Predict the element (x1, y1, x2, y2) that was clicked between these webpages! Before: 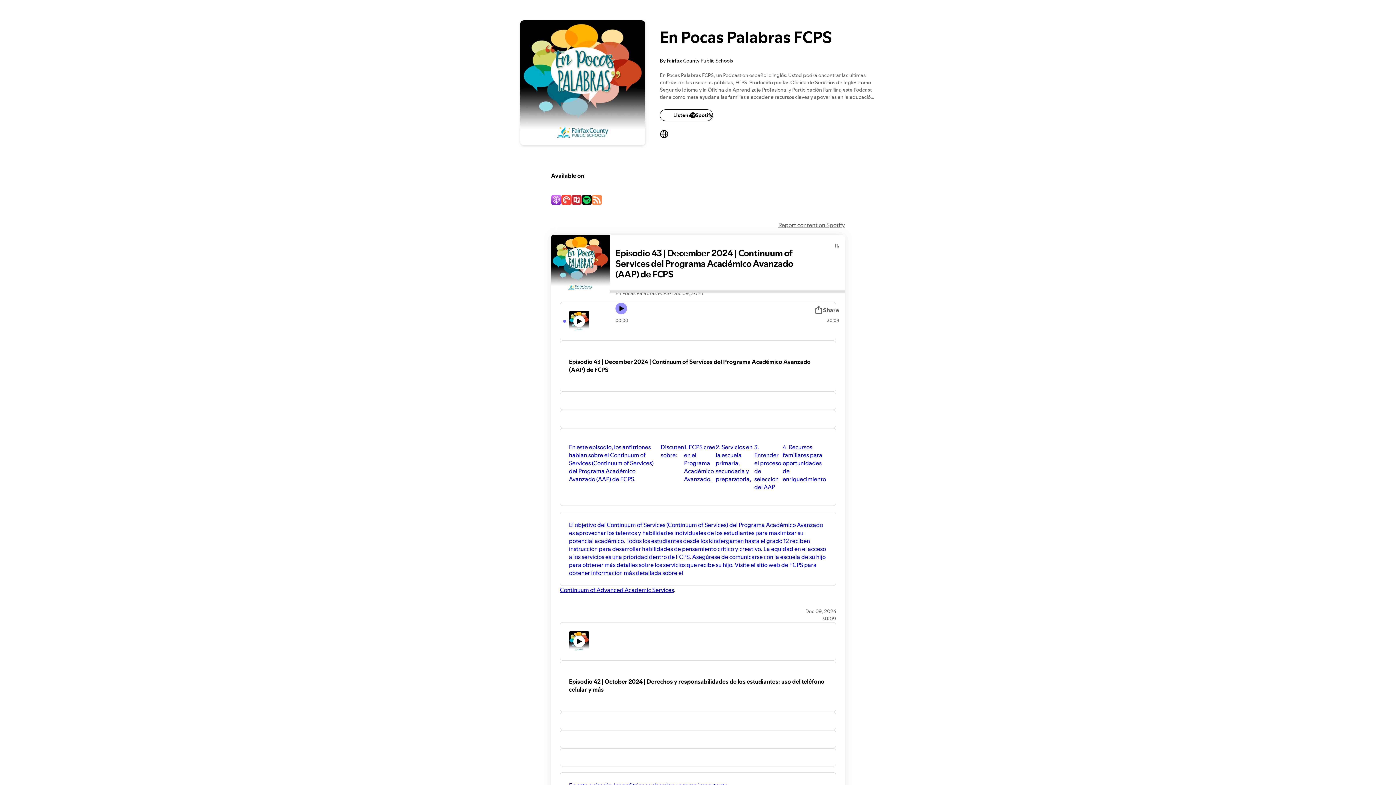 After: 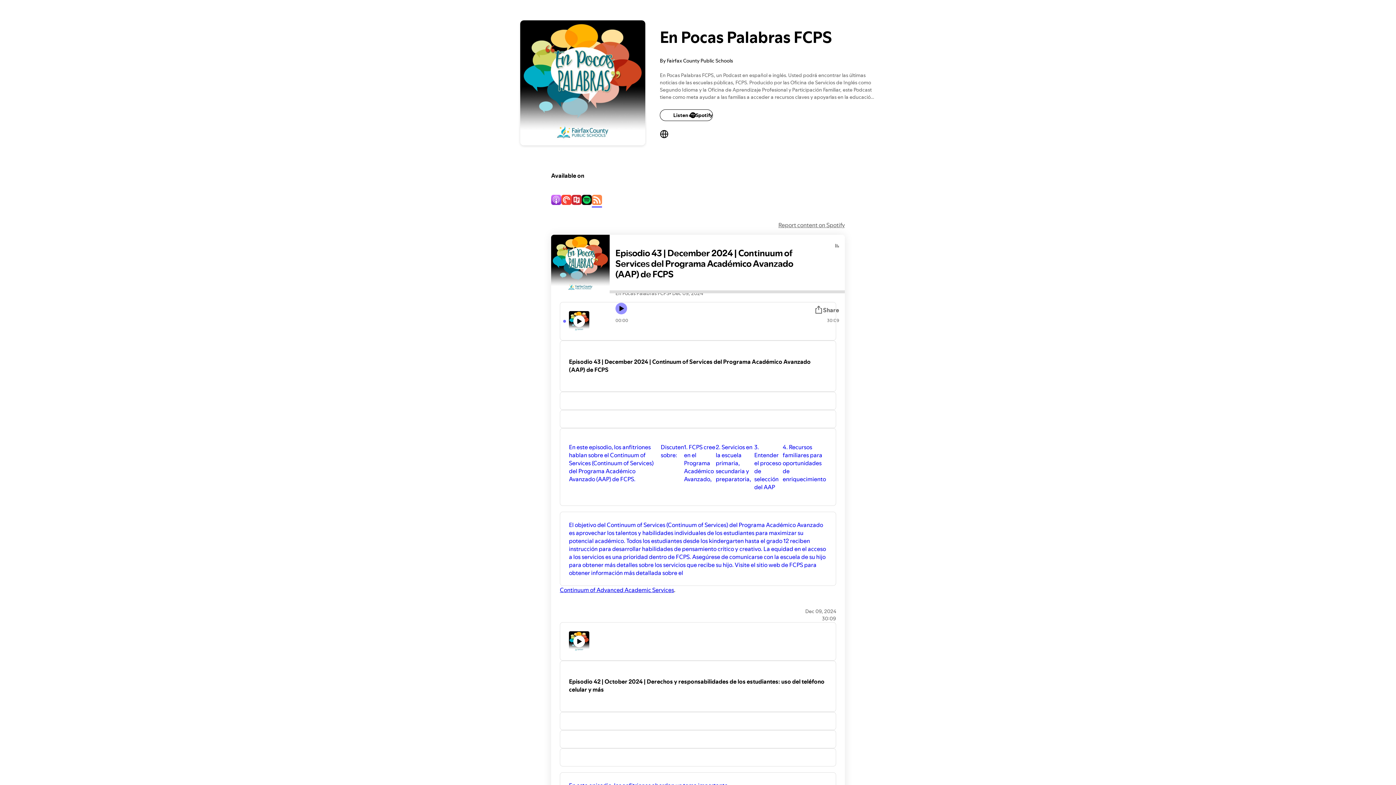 Action: bbox: (592, 195, 602, 206)